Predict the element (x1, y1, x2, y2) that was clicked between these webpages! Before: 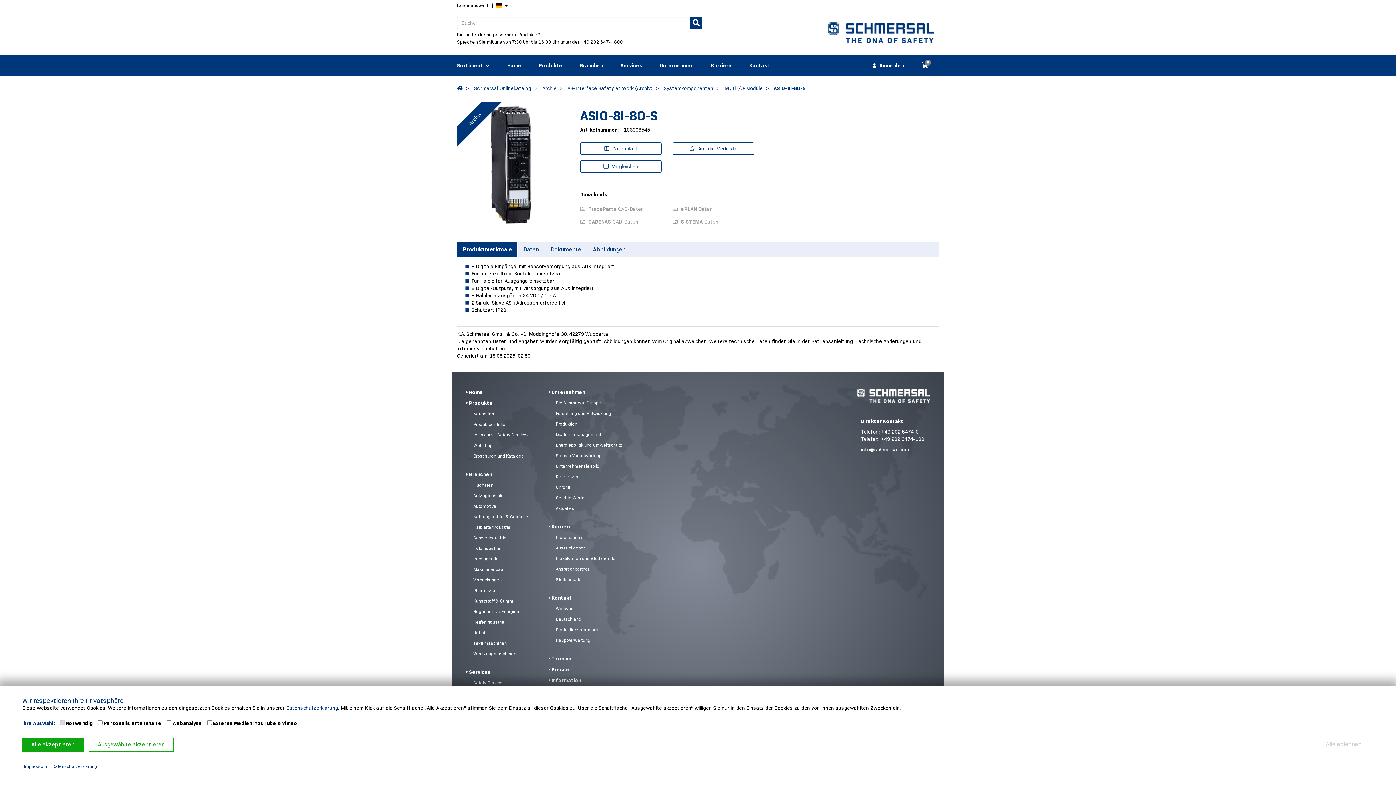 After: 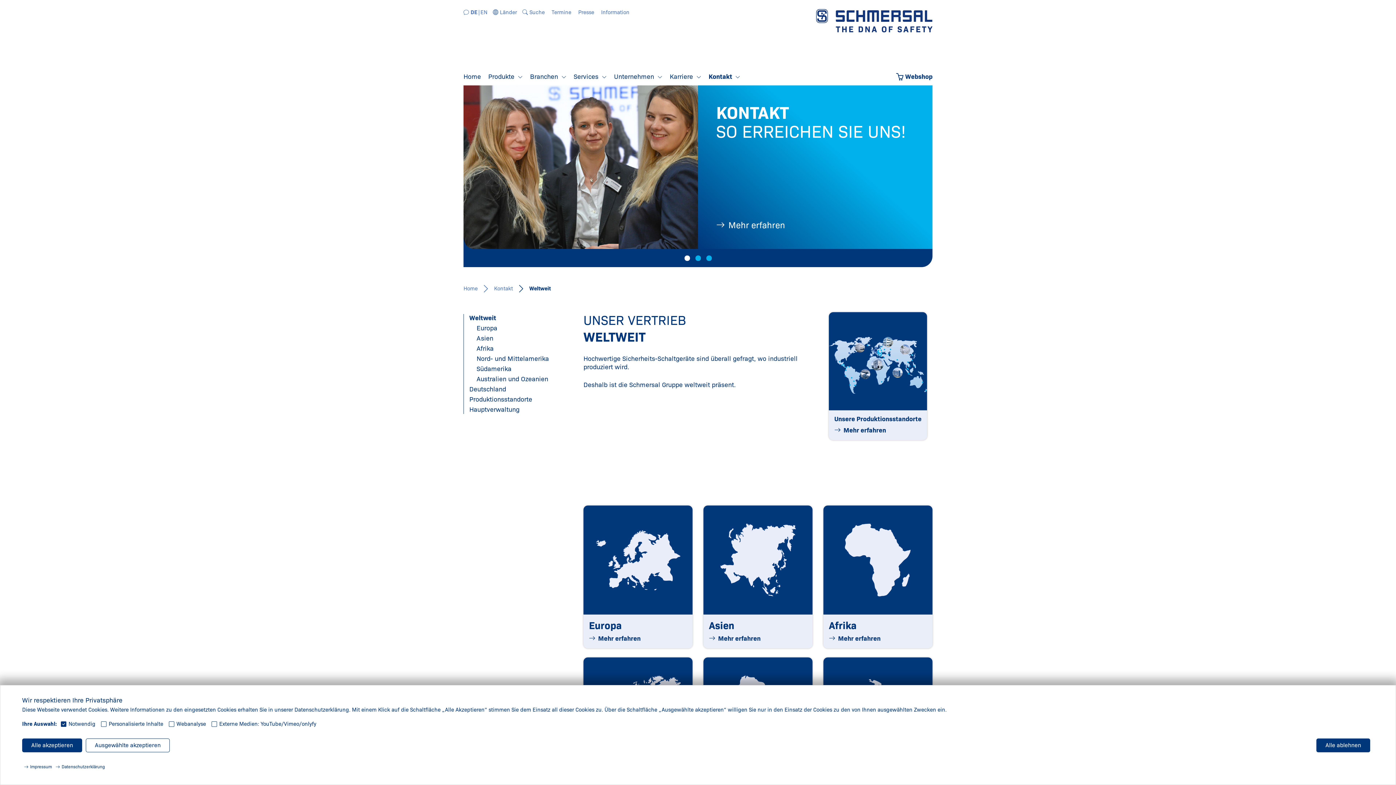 Action: label: Weltweit bbox: (552, 605, 622, 612)